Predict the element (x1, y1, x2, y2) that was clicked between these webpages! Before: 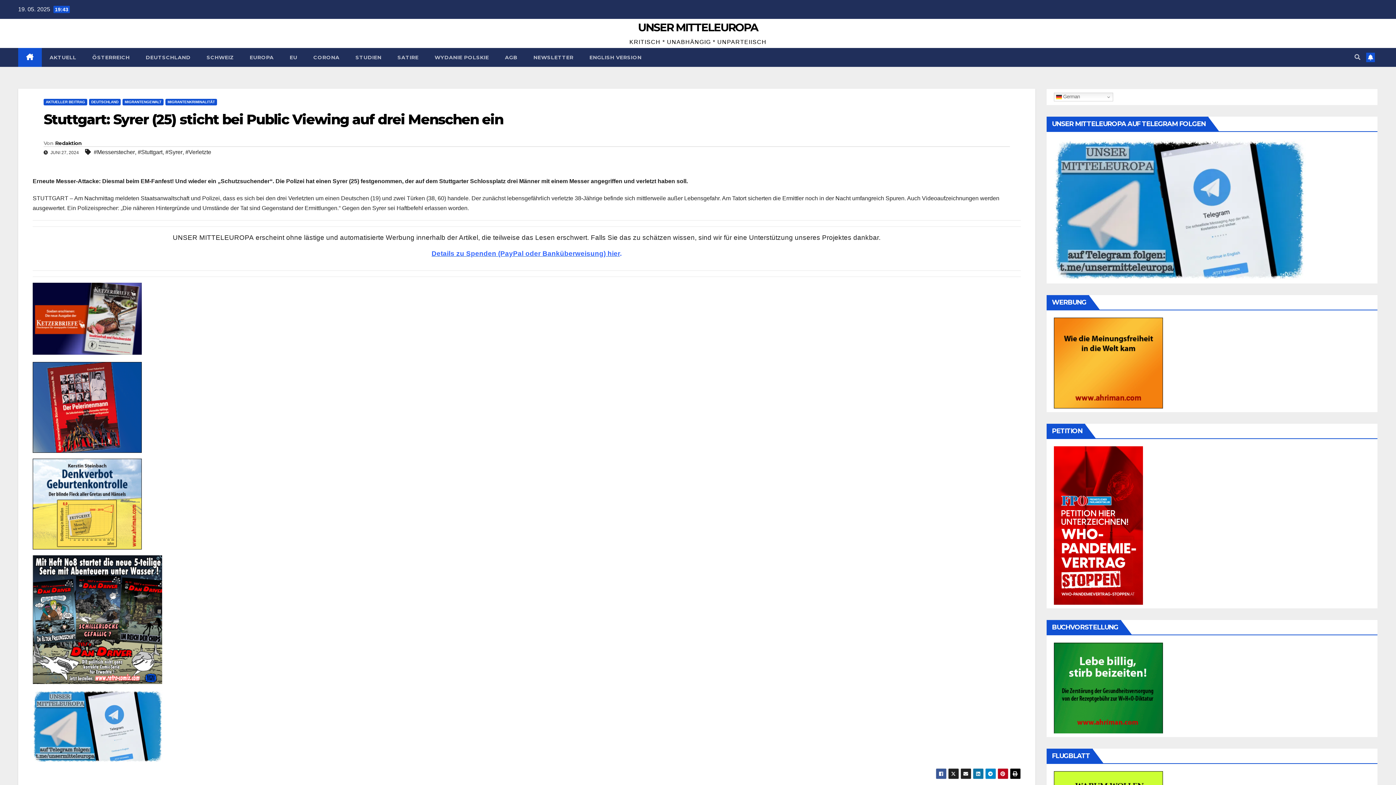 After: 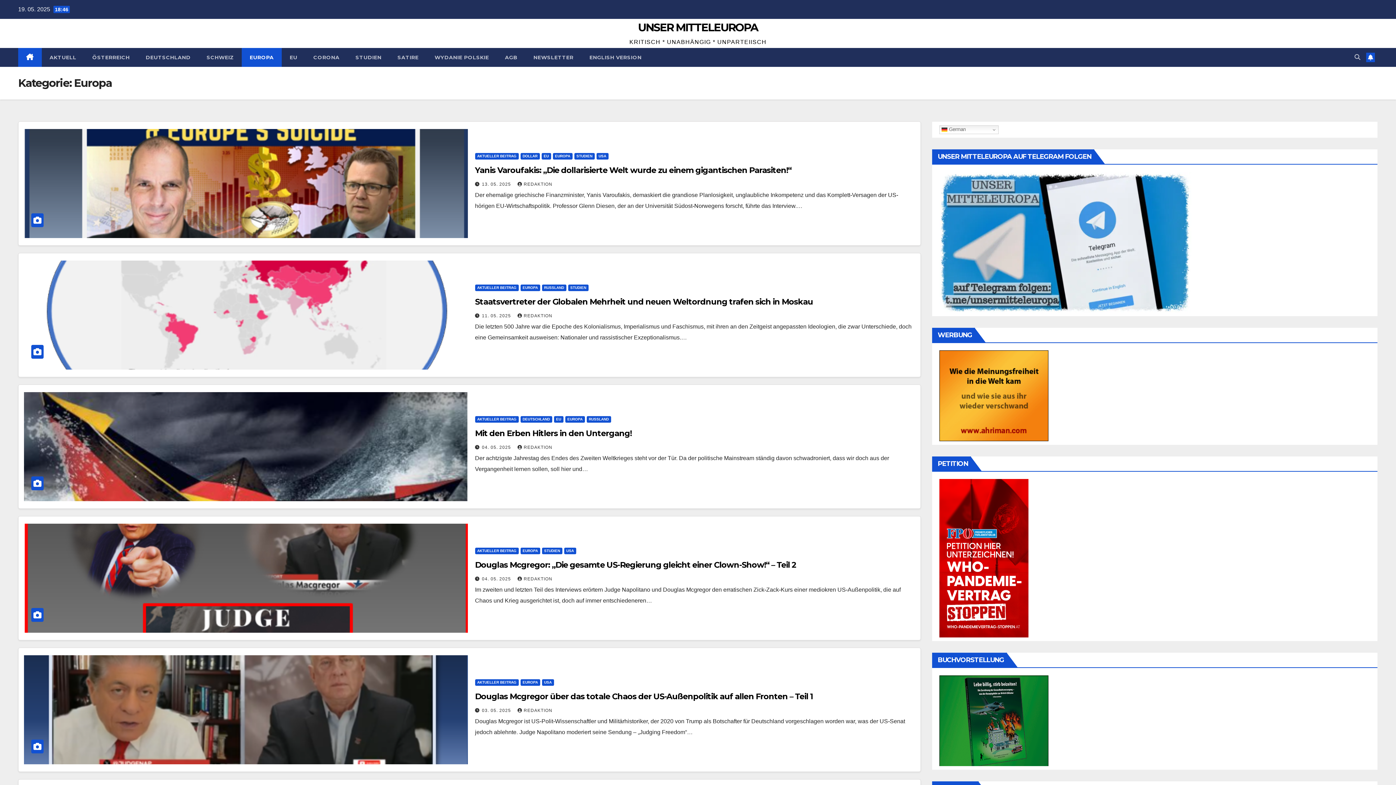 Action: label: EUROPA bbox: (241, 48, 281, 66)